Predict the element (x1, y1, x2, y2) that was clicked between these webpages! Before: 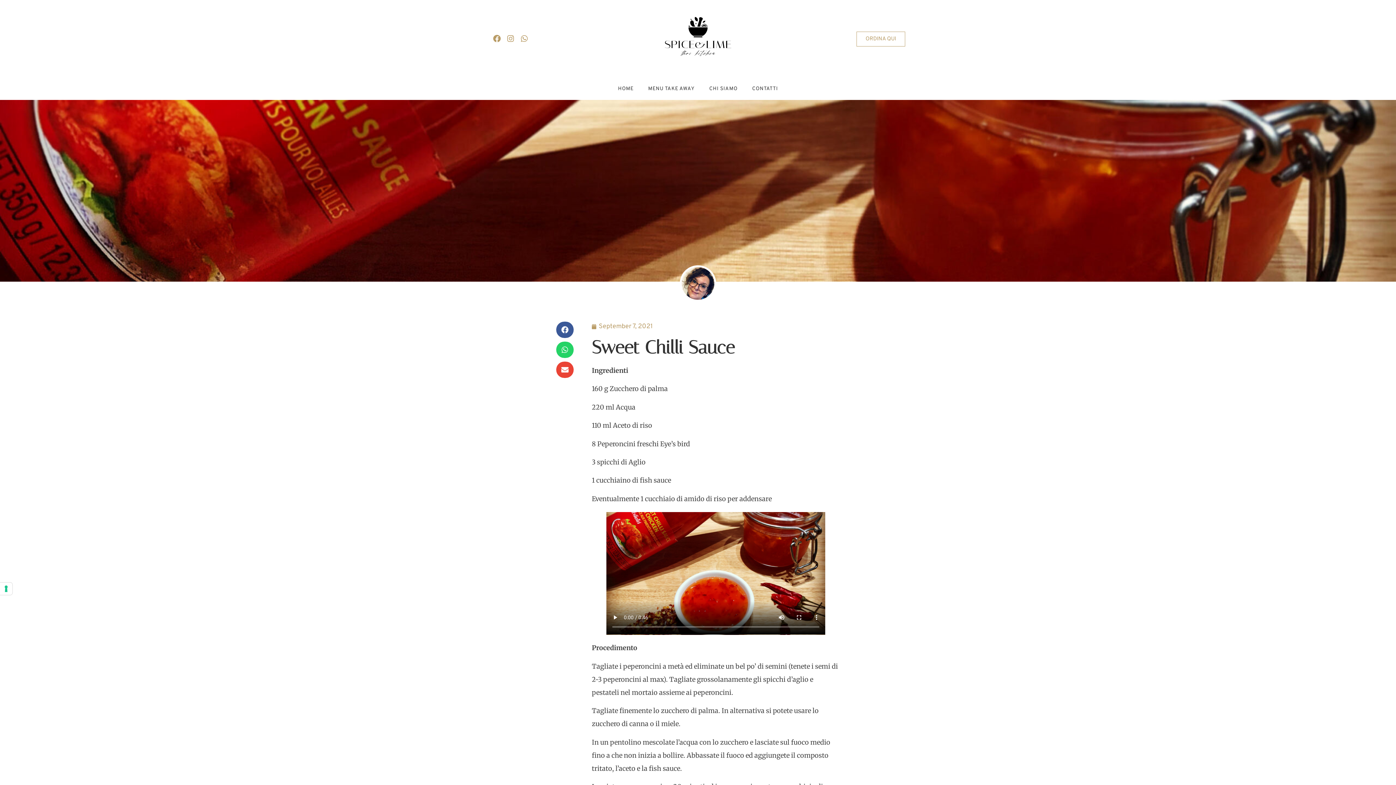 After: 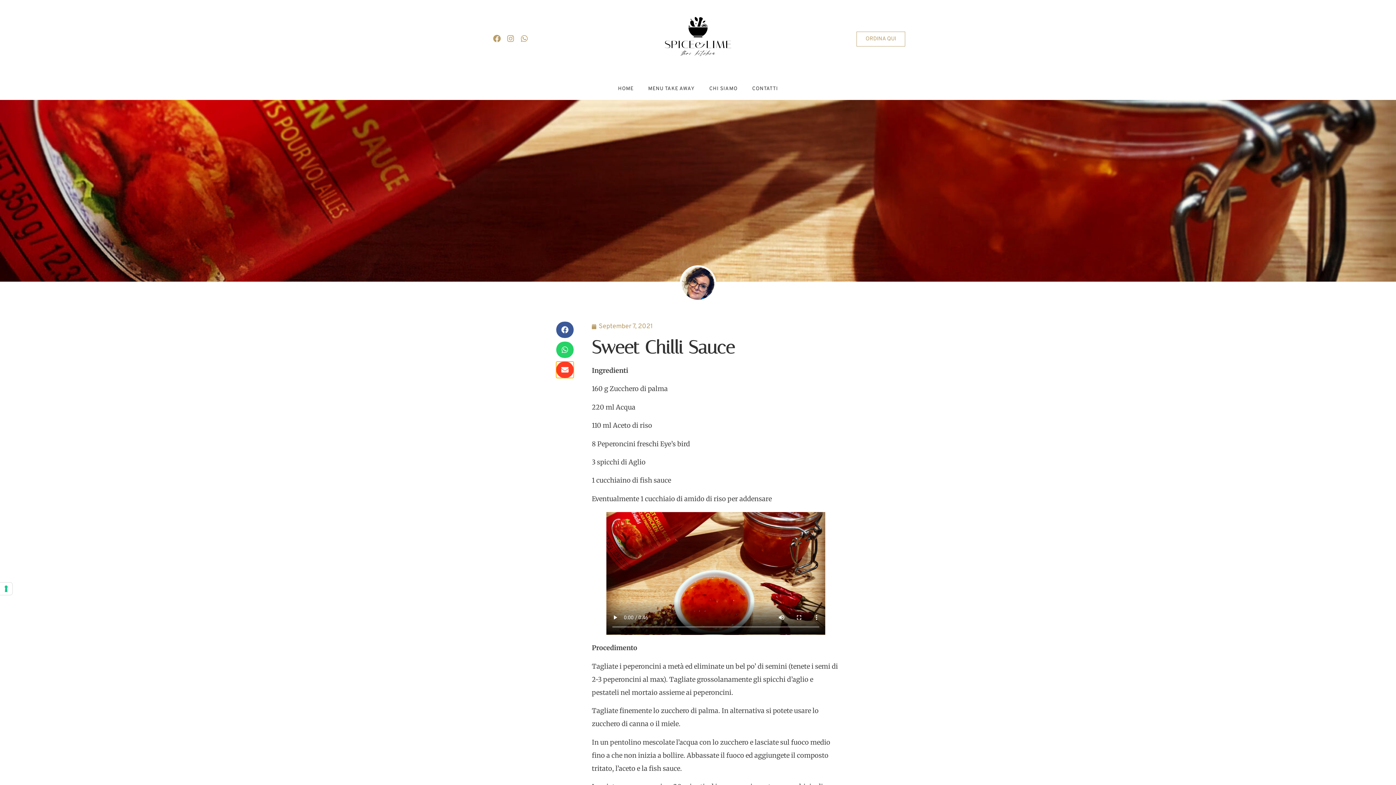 Action: label: Share on email bbox: (556, 361, 573, 378)